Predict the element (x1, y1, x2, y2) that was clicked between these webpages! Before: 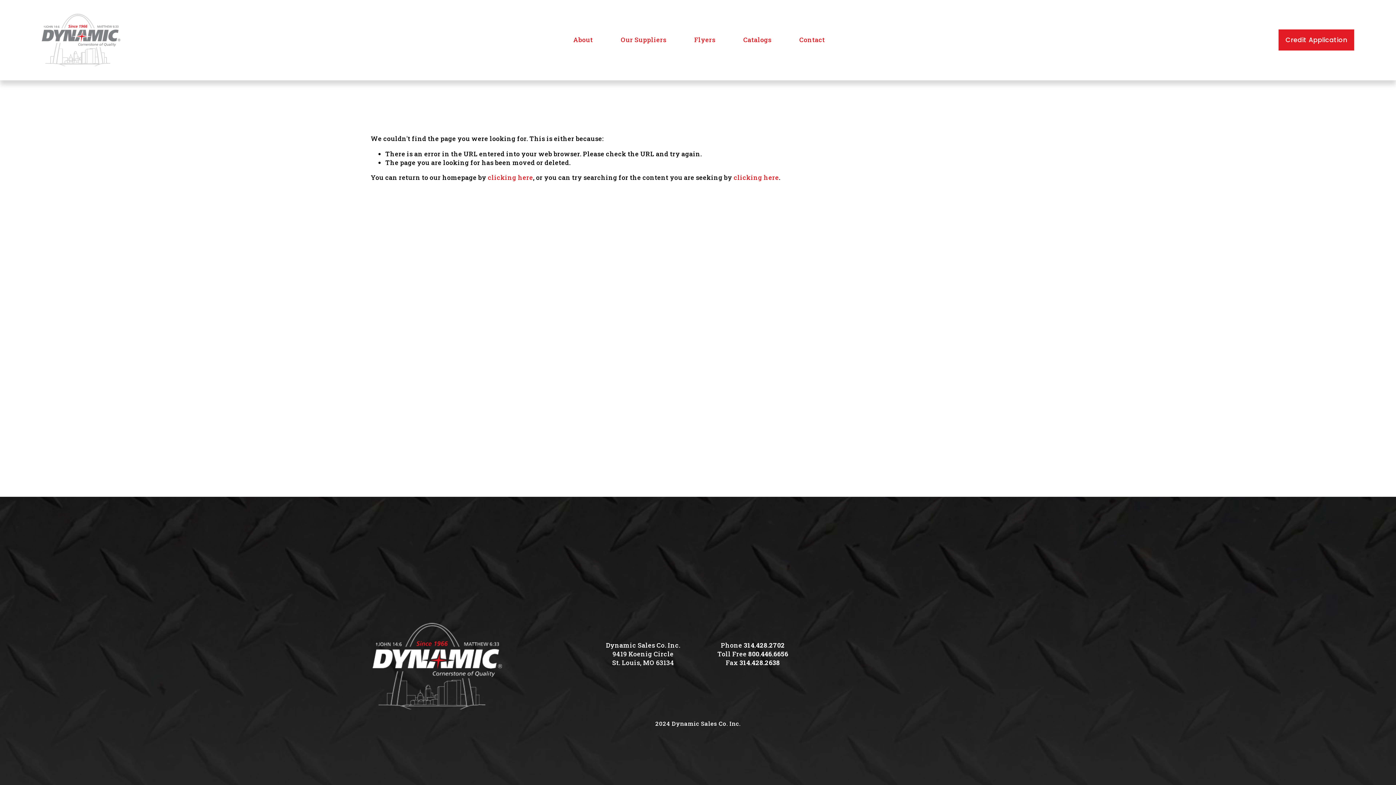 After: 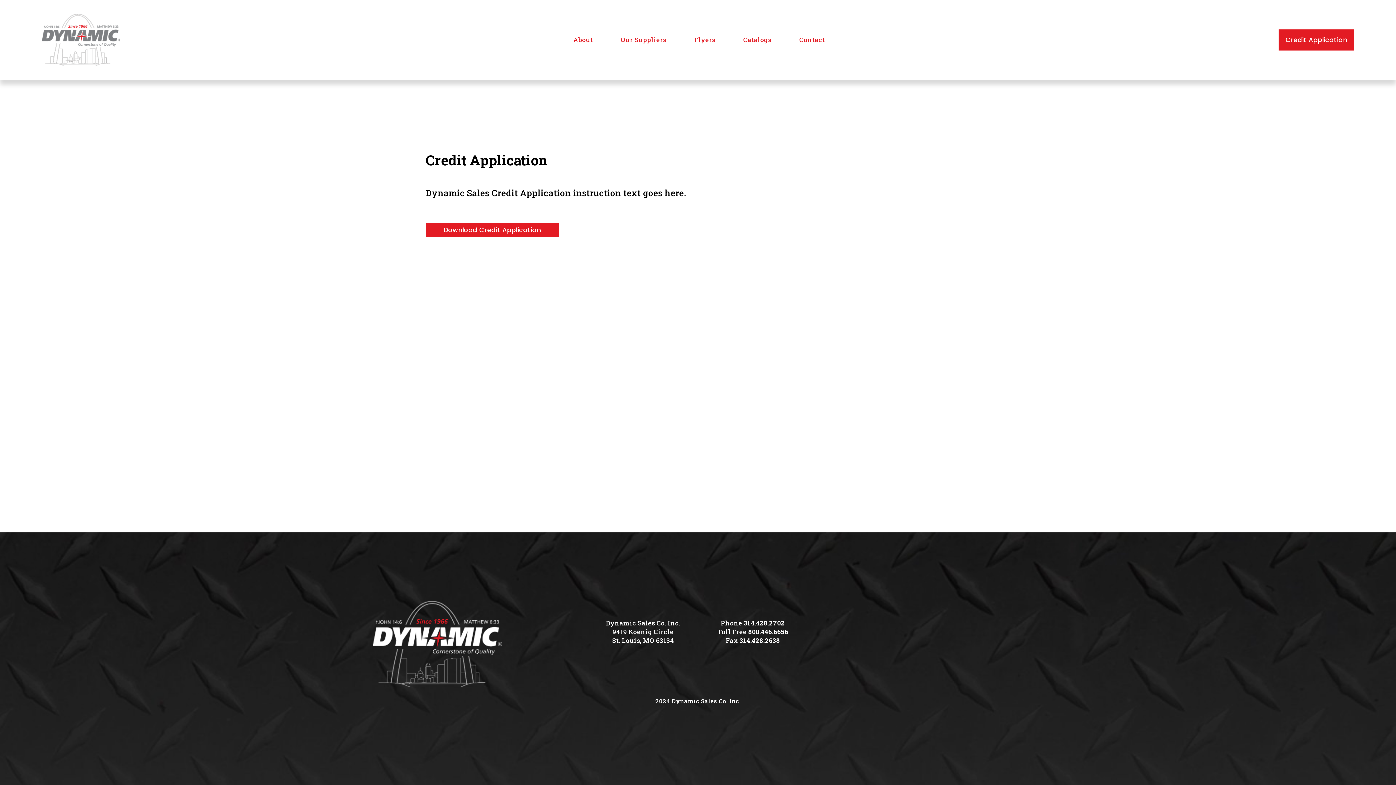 Action: label: Credit Application bbox: (1278, 29, 1354, 50)